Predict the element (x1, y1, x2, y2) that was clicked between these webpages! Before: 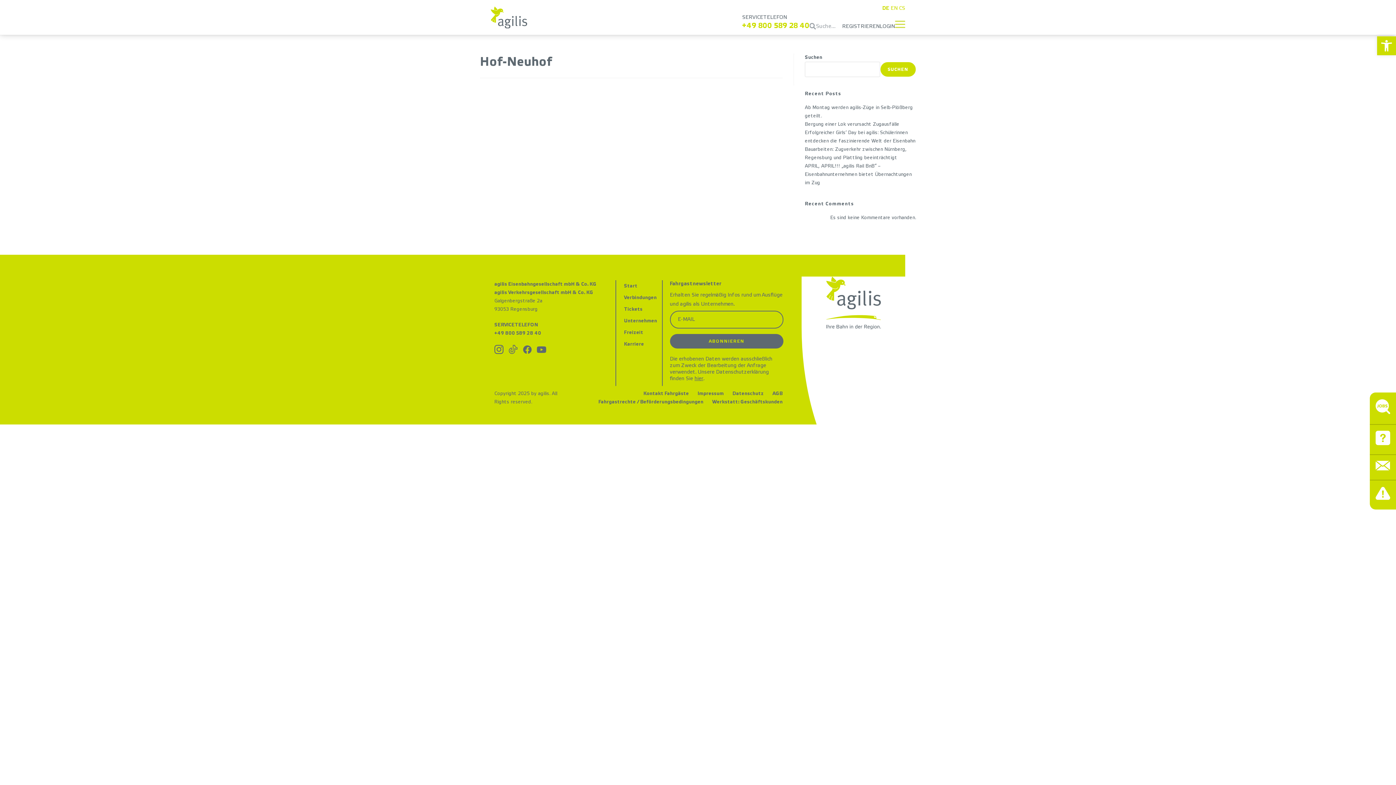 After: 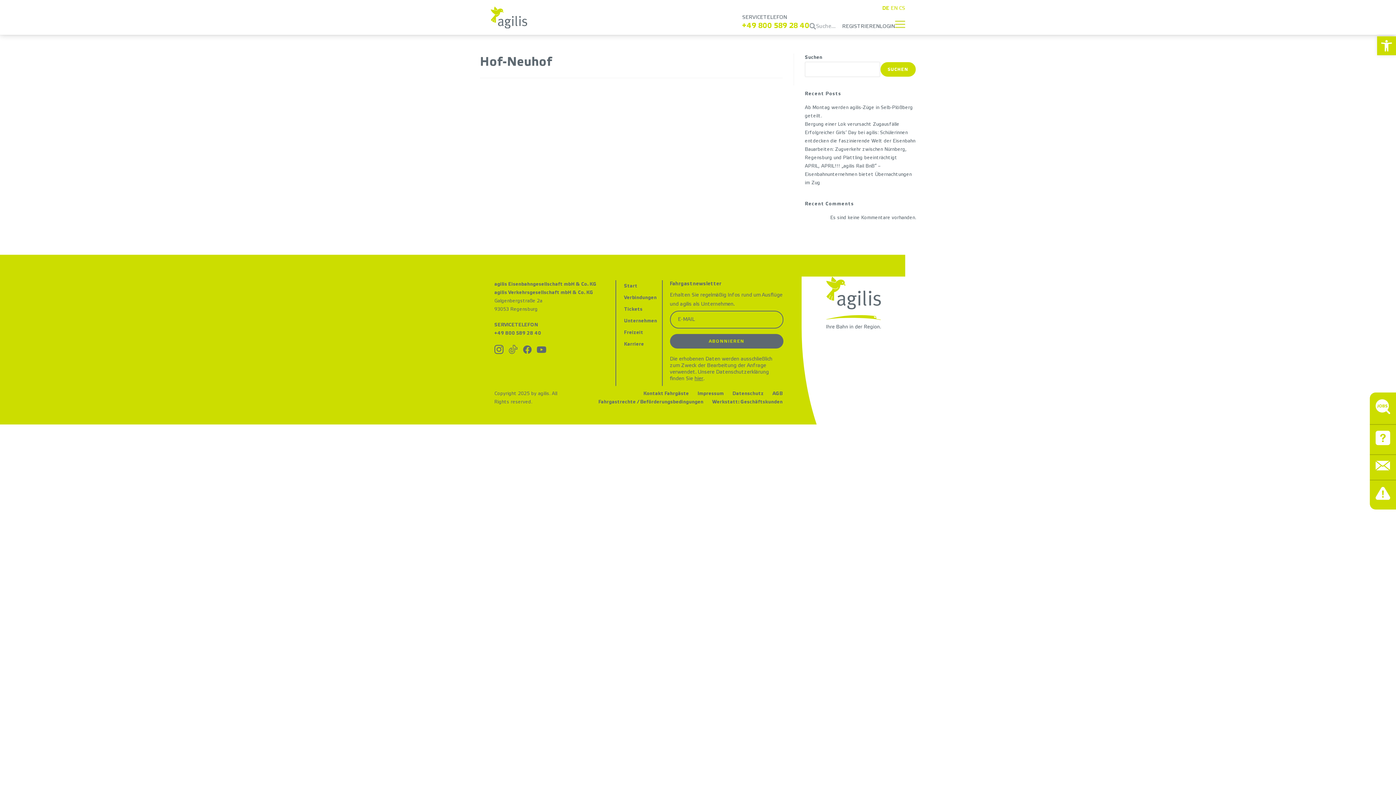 Action: bbox: (508, 345, 517, 354)